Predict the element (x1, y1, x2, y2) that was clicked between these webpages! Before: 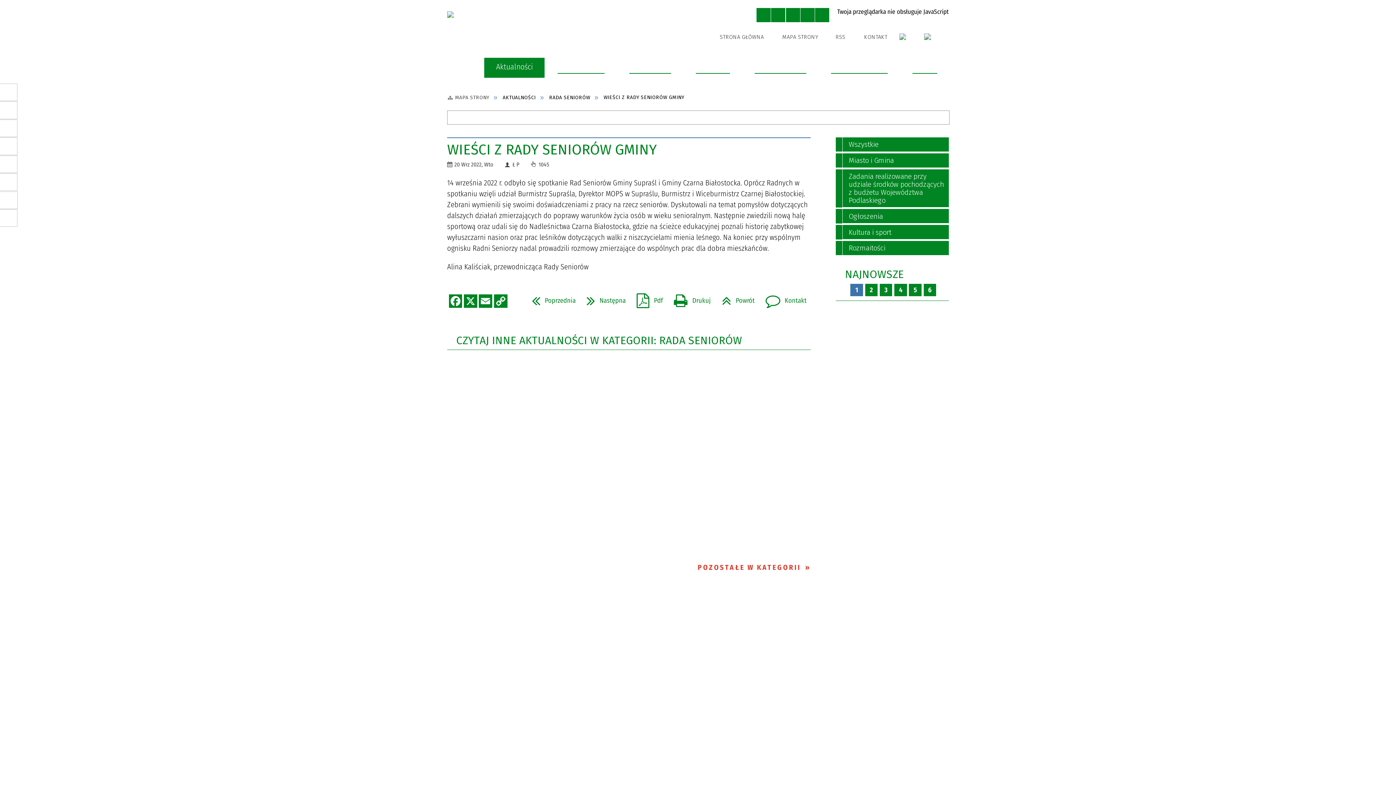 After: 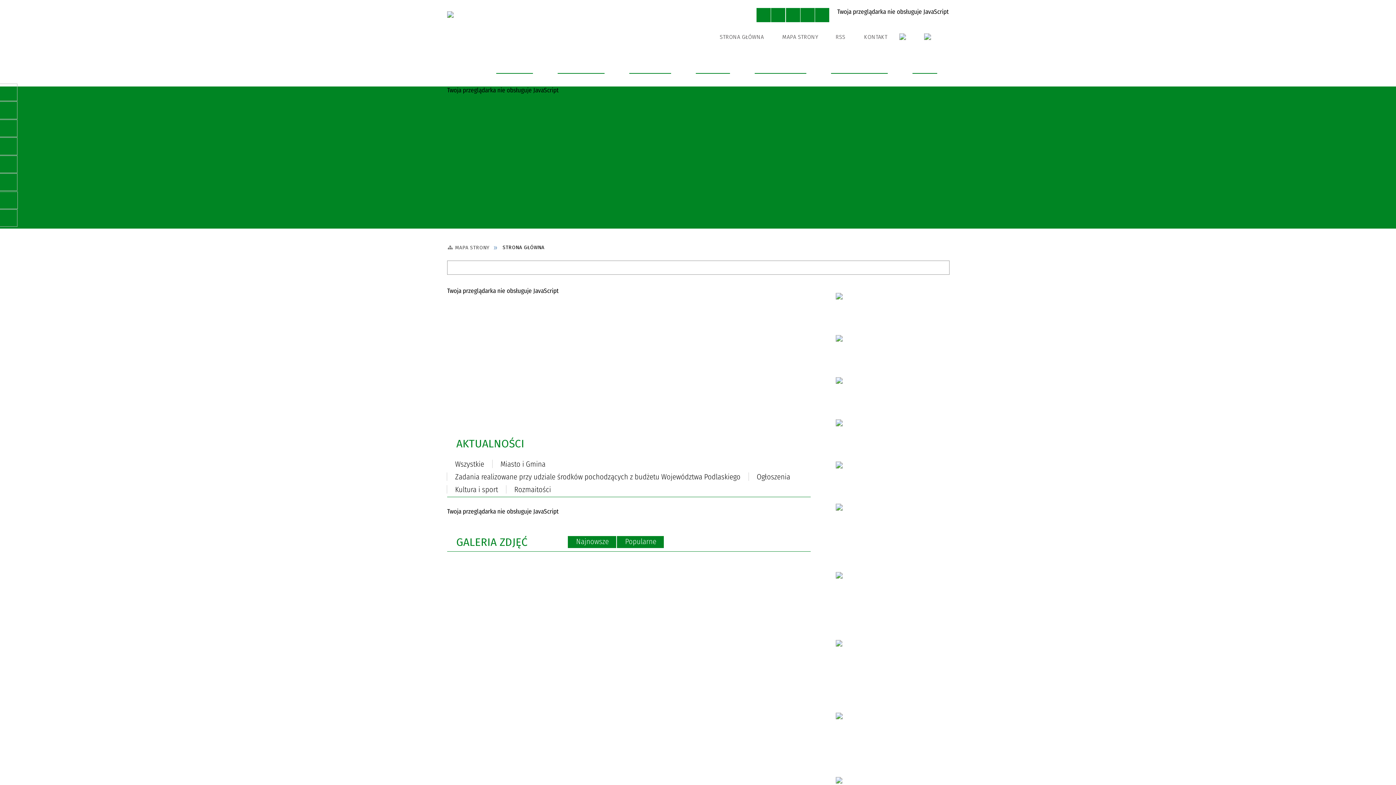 Action: bbox: (388, 9, 532, 38)